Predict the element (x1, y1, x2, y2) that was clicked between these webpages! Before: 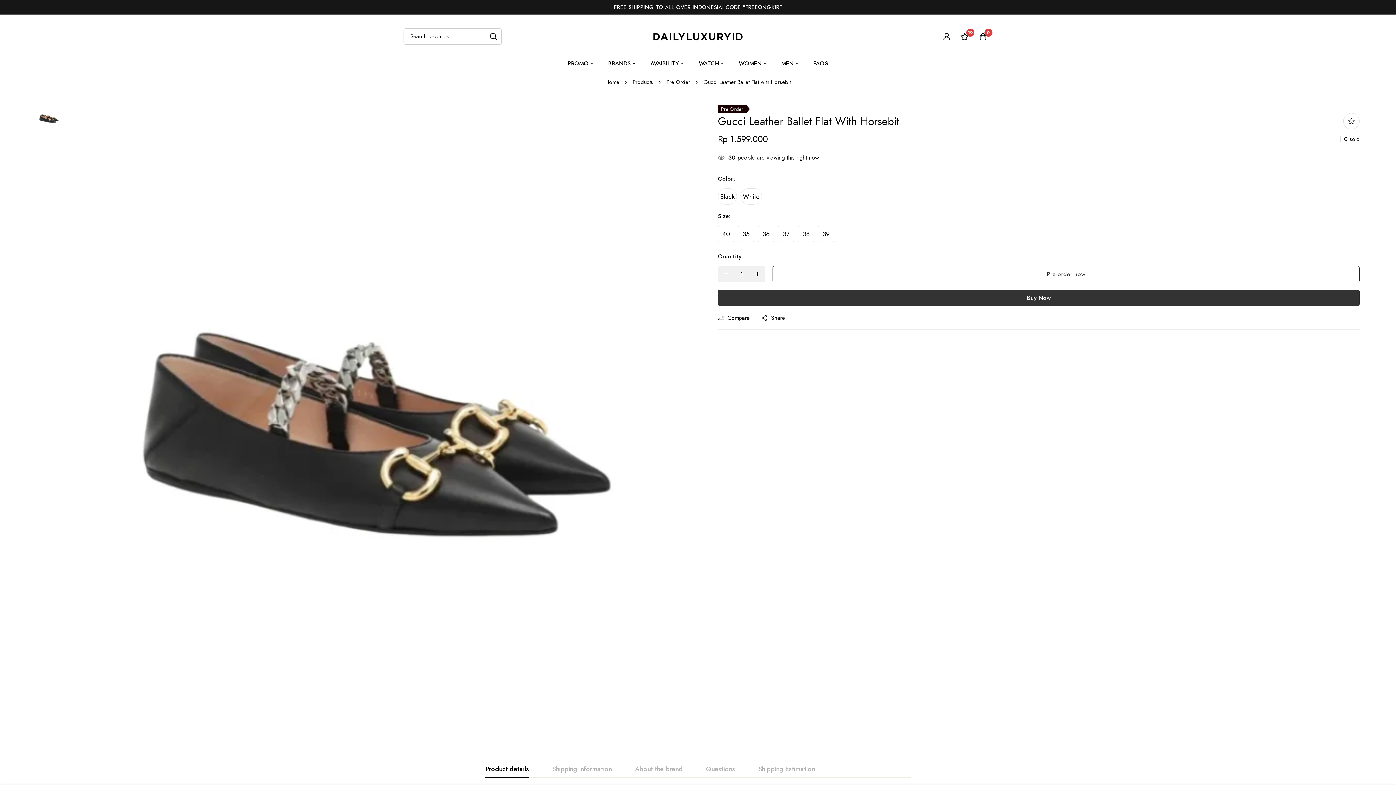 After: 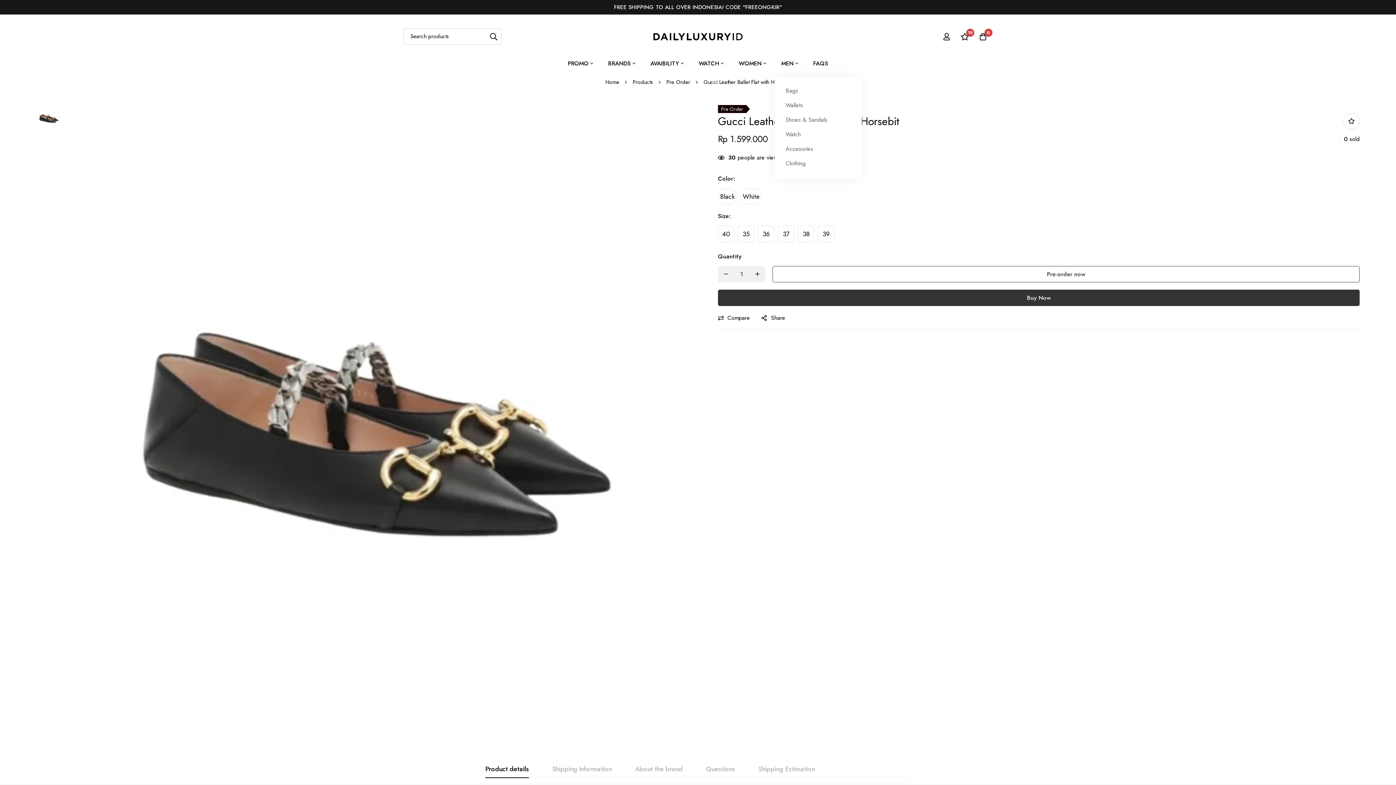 Action: bbox: (774, 53, 805, 76) label: MEN